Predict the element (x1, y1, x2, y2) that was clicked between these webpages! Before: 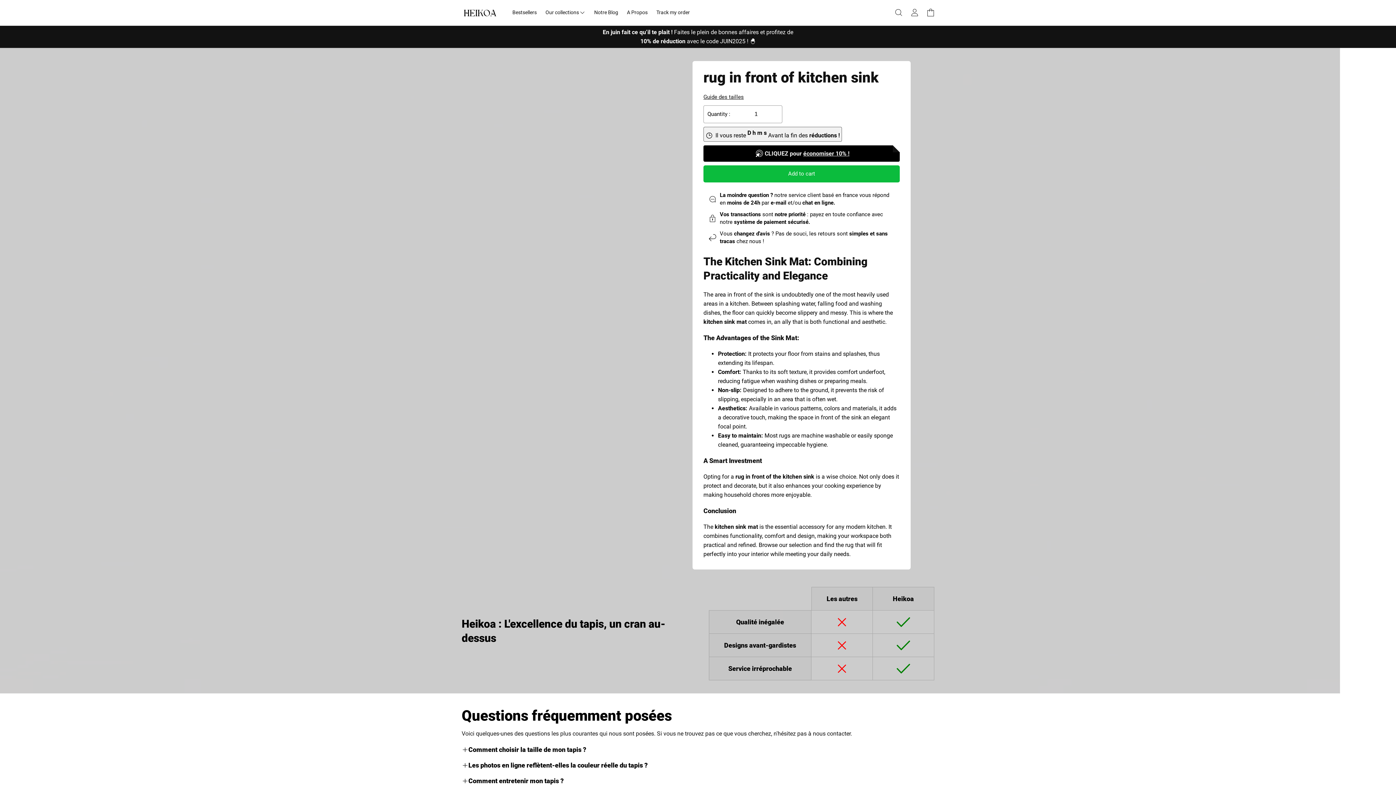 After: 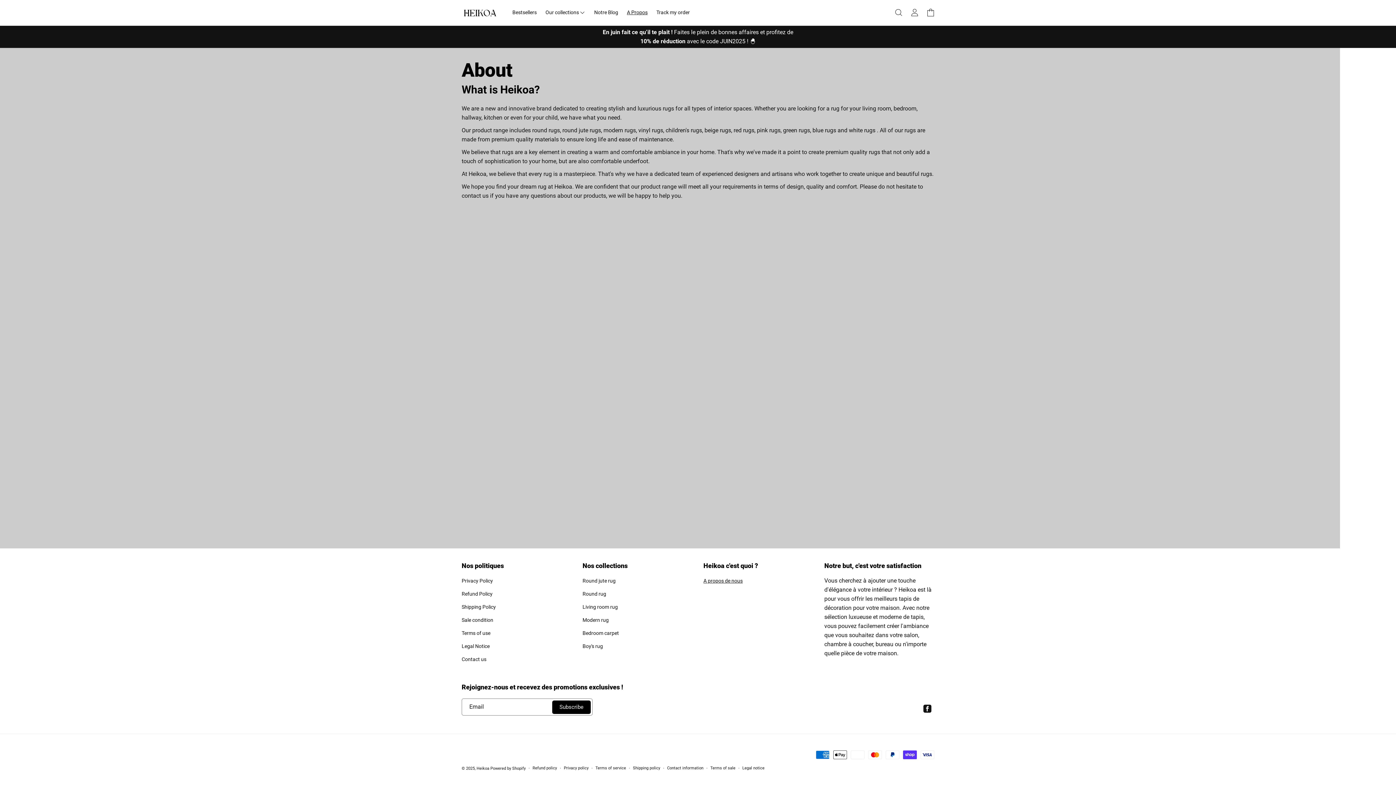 Action: bbox: (622, 5, 652, 19) label: A Propos